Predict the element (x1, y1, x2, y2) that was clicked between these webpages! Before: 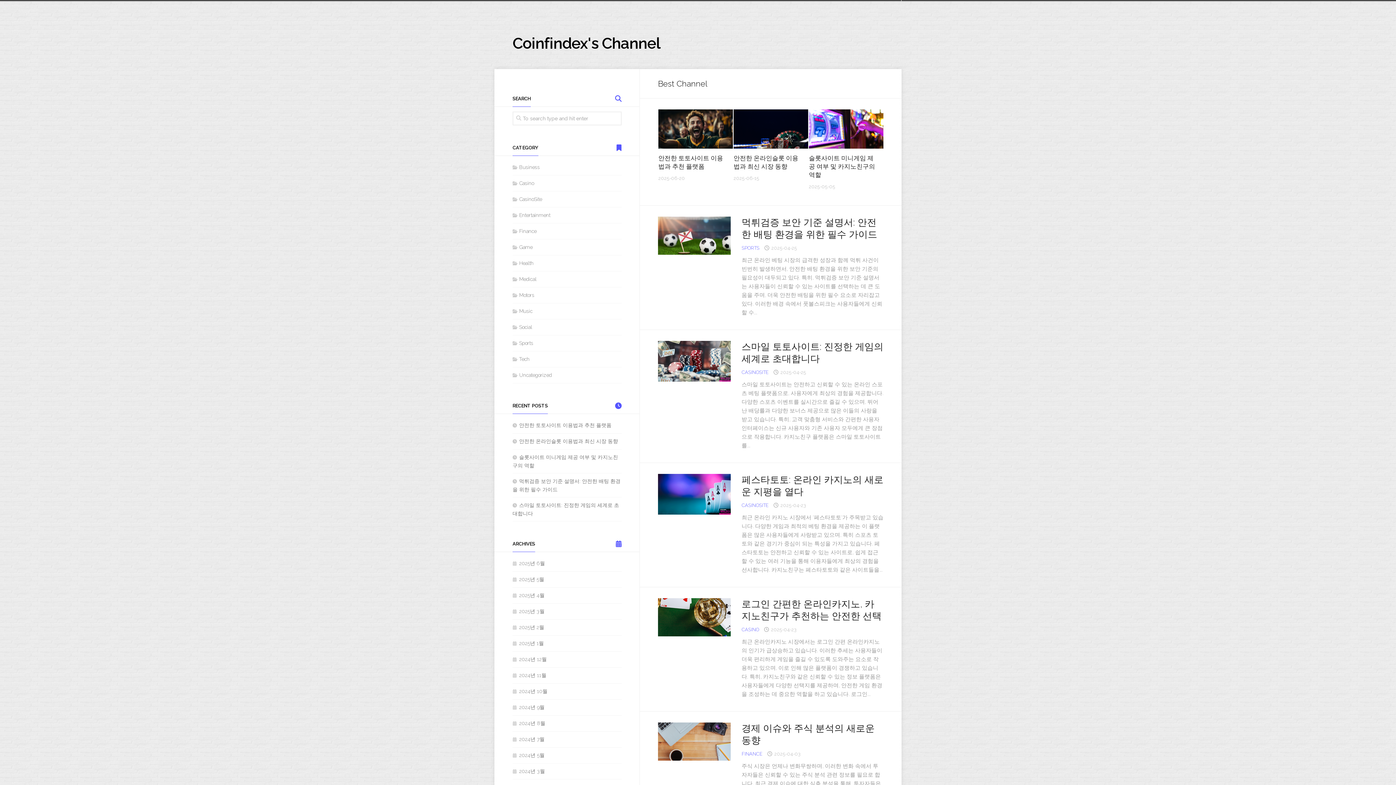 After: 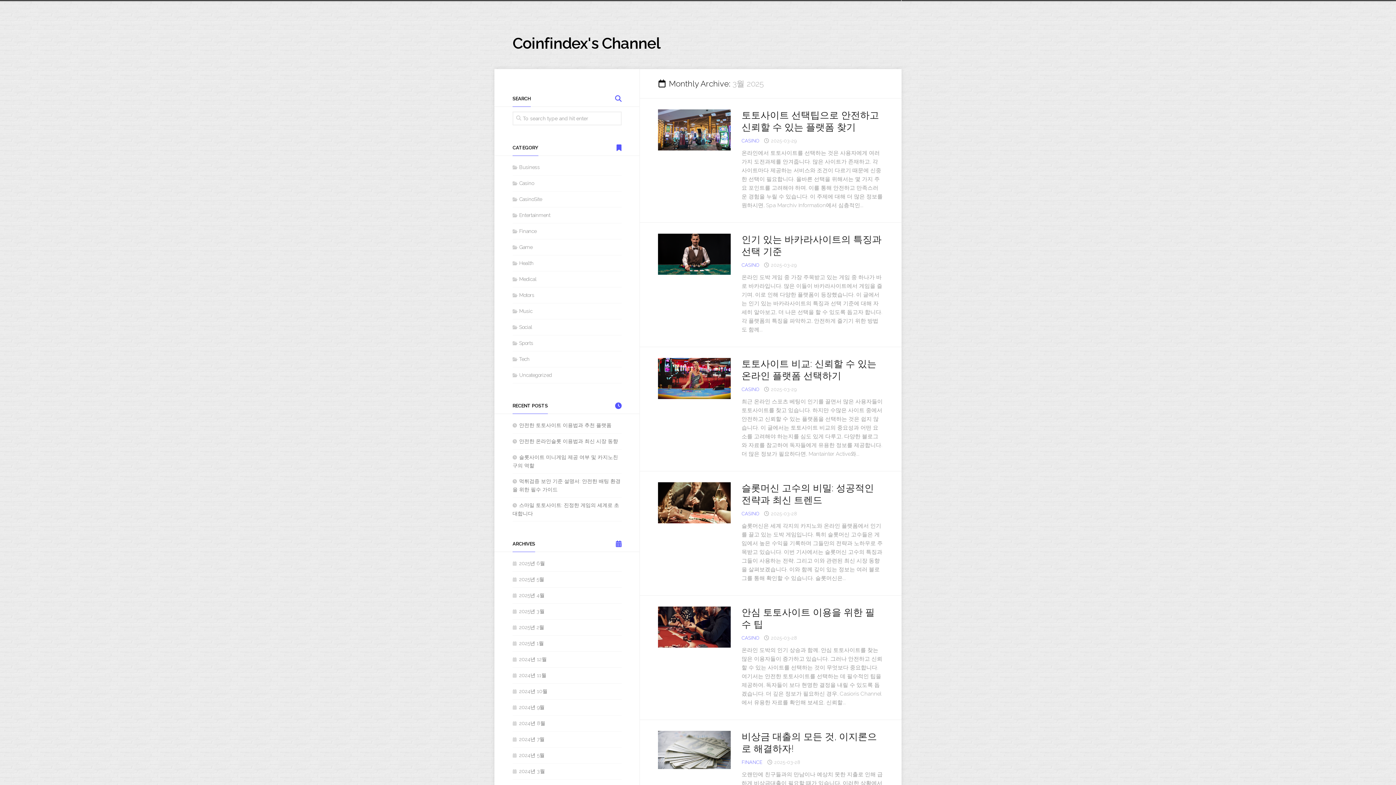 Action: label: 2025년 3월 bbox: (512, 608, 544, 614)